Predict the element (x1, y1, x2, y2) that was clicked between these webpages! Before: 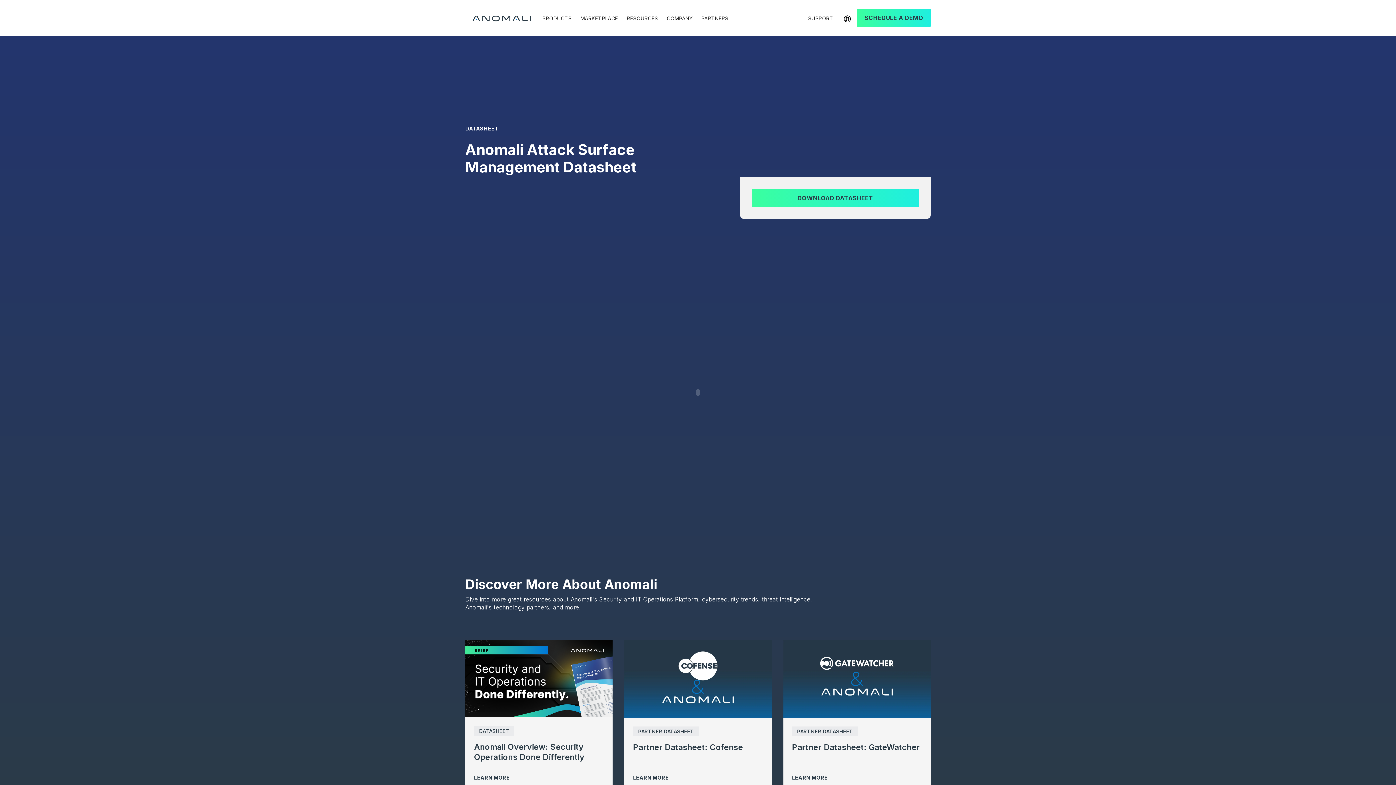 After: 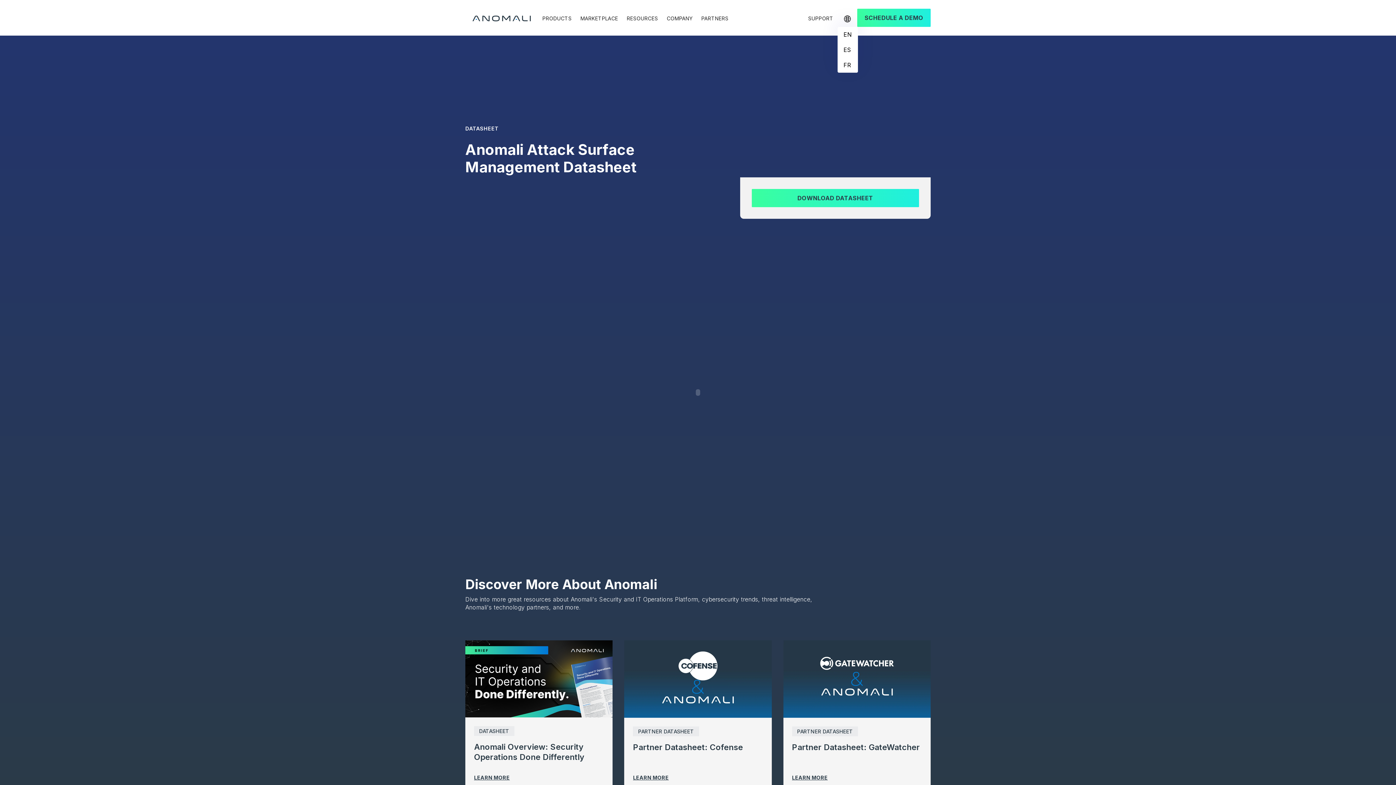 Action: bbox: (837, 10, 857, 26)